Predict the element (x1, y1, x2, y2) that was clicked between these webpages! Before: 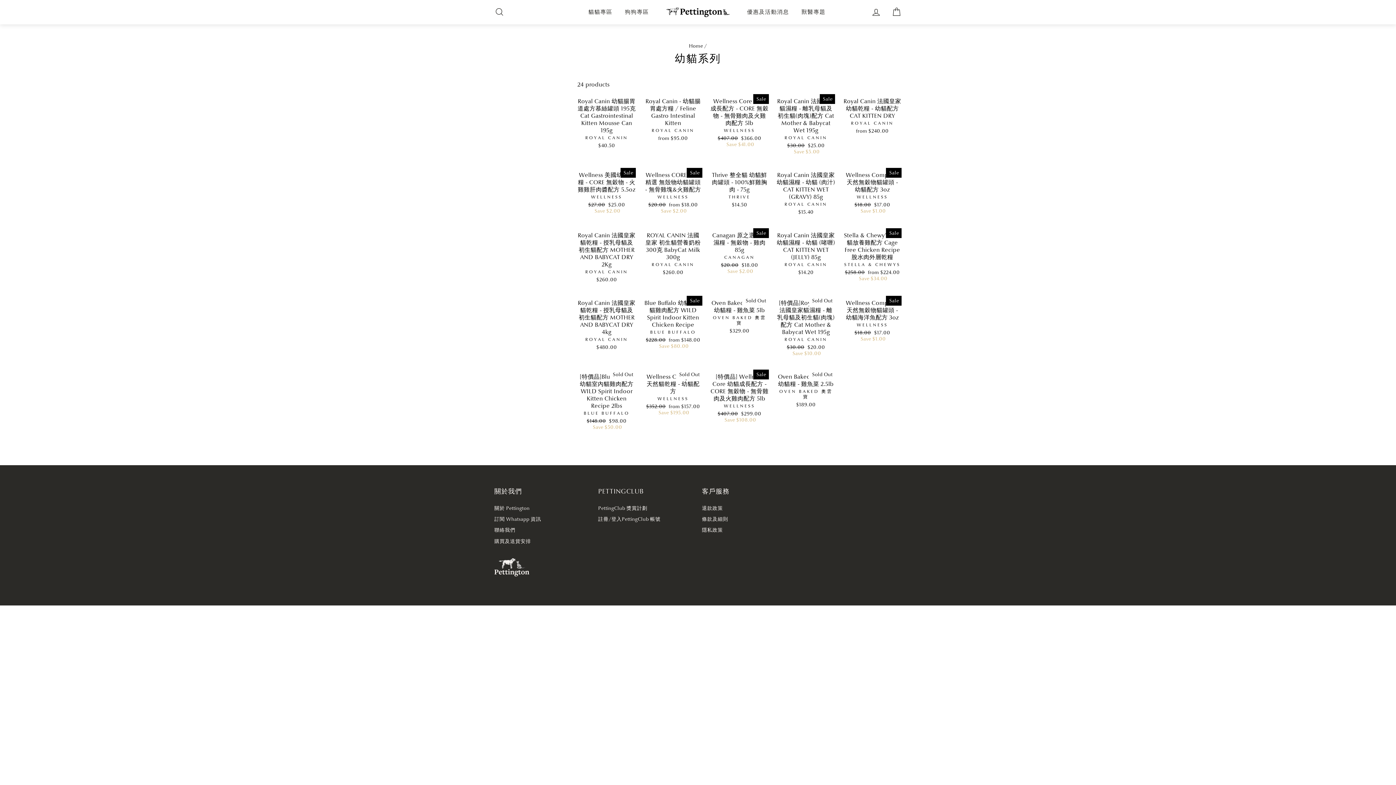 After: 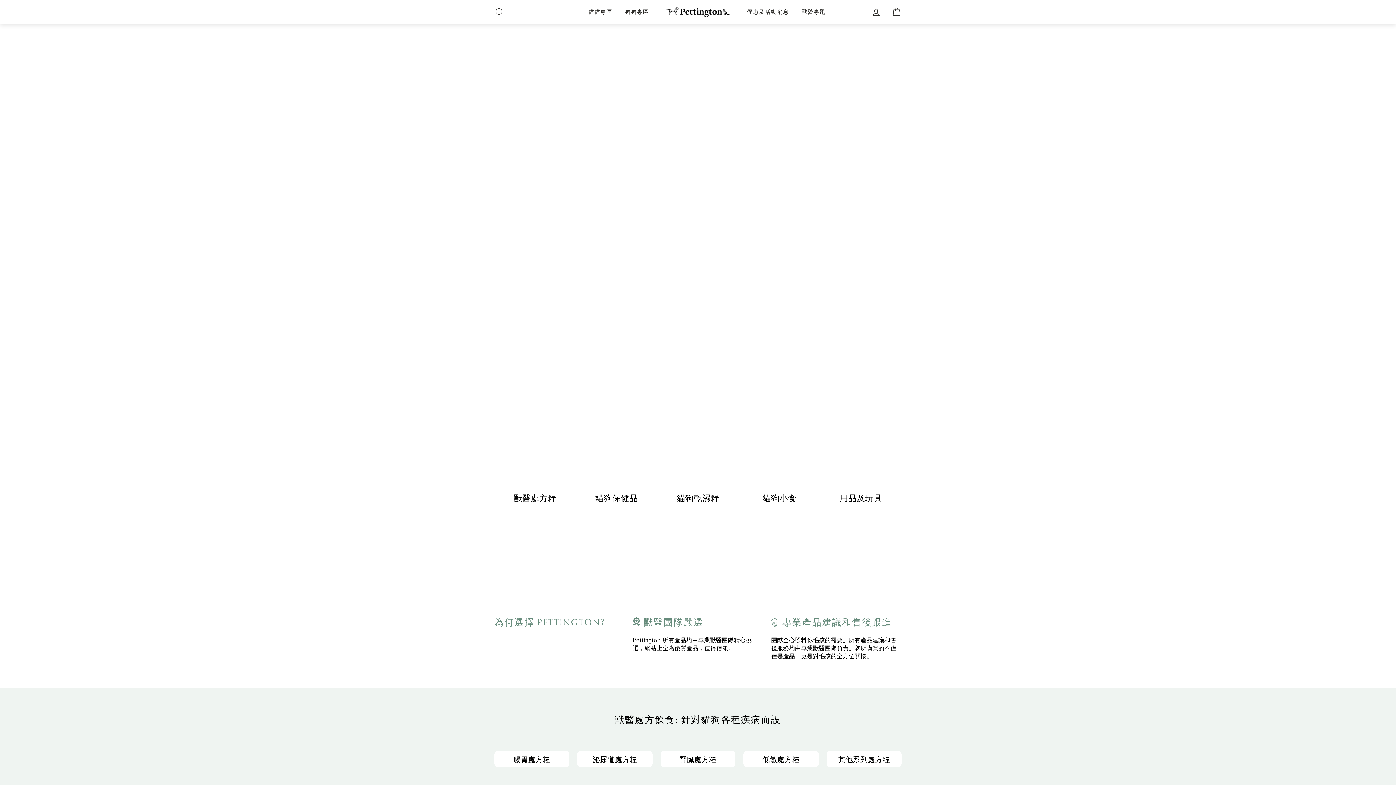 Action: label: 狗狗專區 bbox: (619, 6, 654, 17)